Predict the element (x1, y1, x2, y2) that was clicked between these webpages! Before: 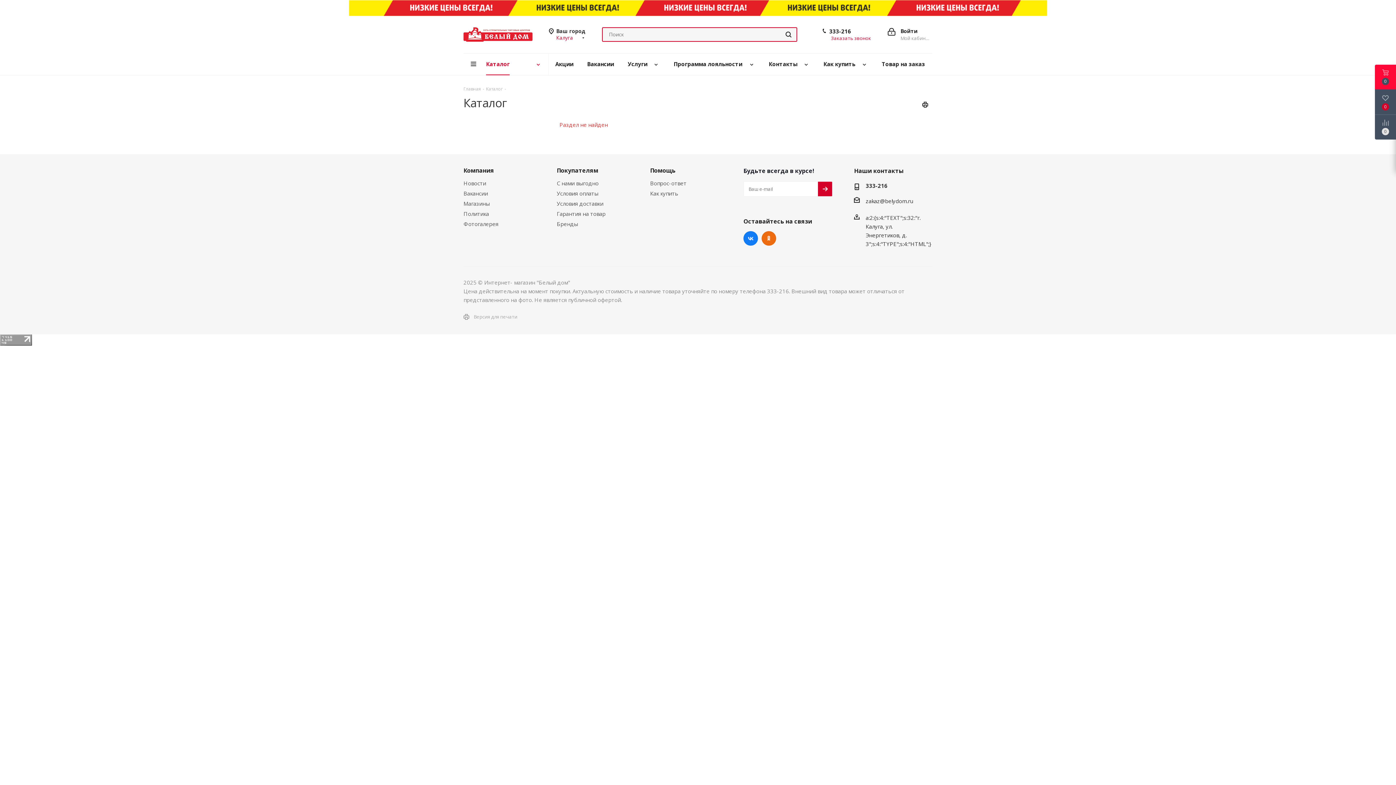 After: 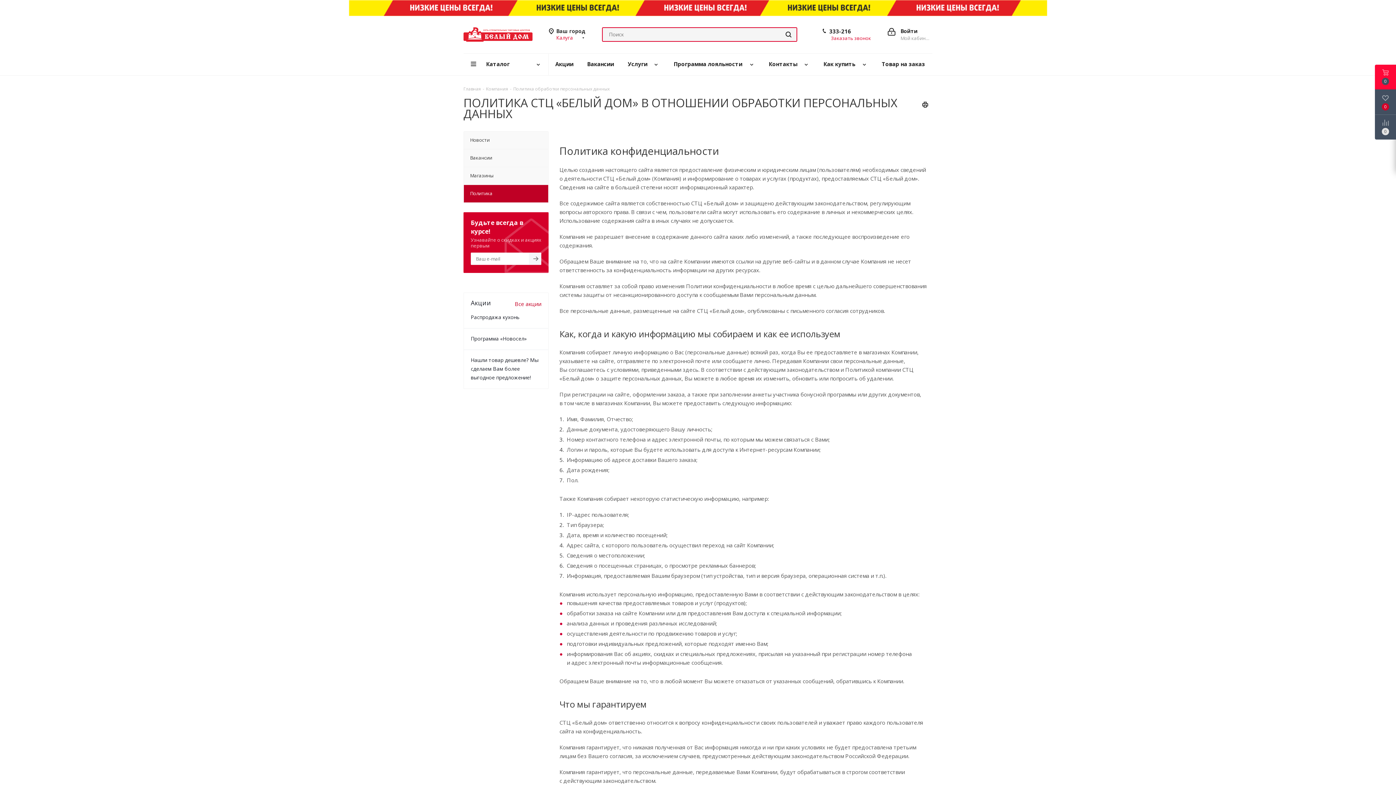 Action: label: Политика bbox: (463, 210, 489, 217)